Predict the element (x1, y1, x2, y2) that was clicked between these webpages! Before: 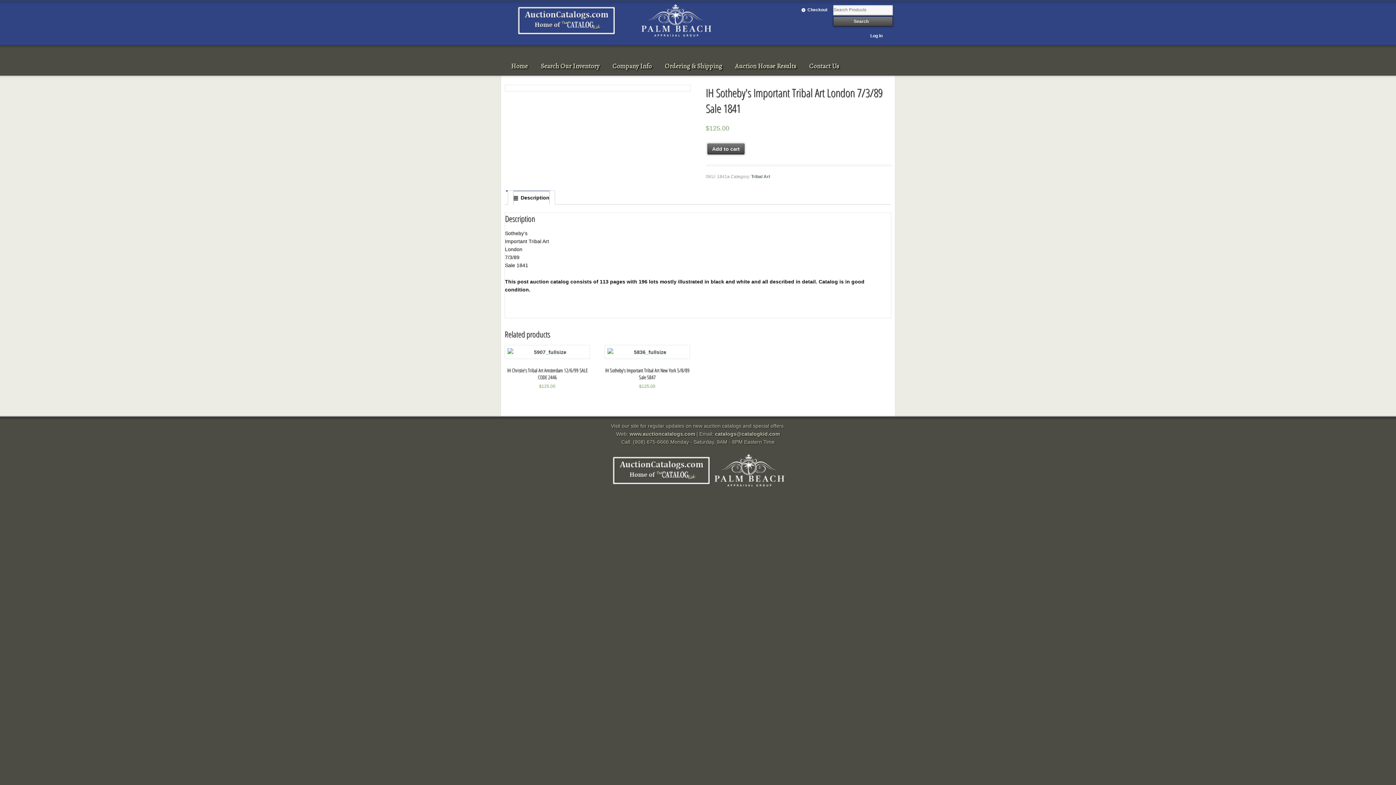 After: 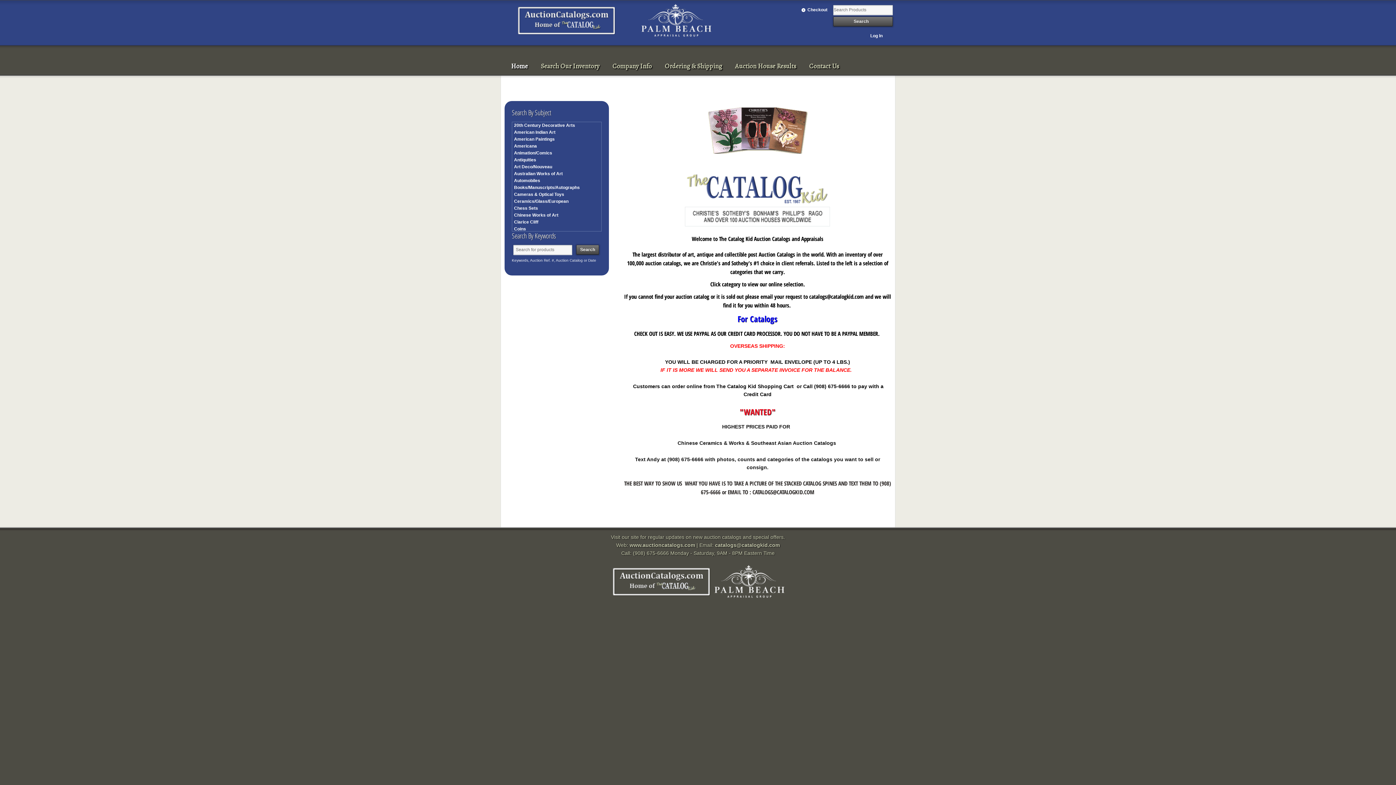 Action: label: www.auctioncatalogs.com bbox: (629, 431, 695, 437)